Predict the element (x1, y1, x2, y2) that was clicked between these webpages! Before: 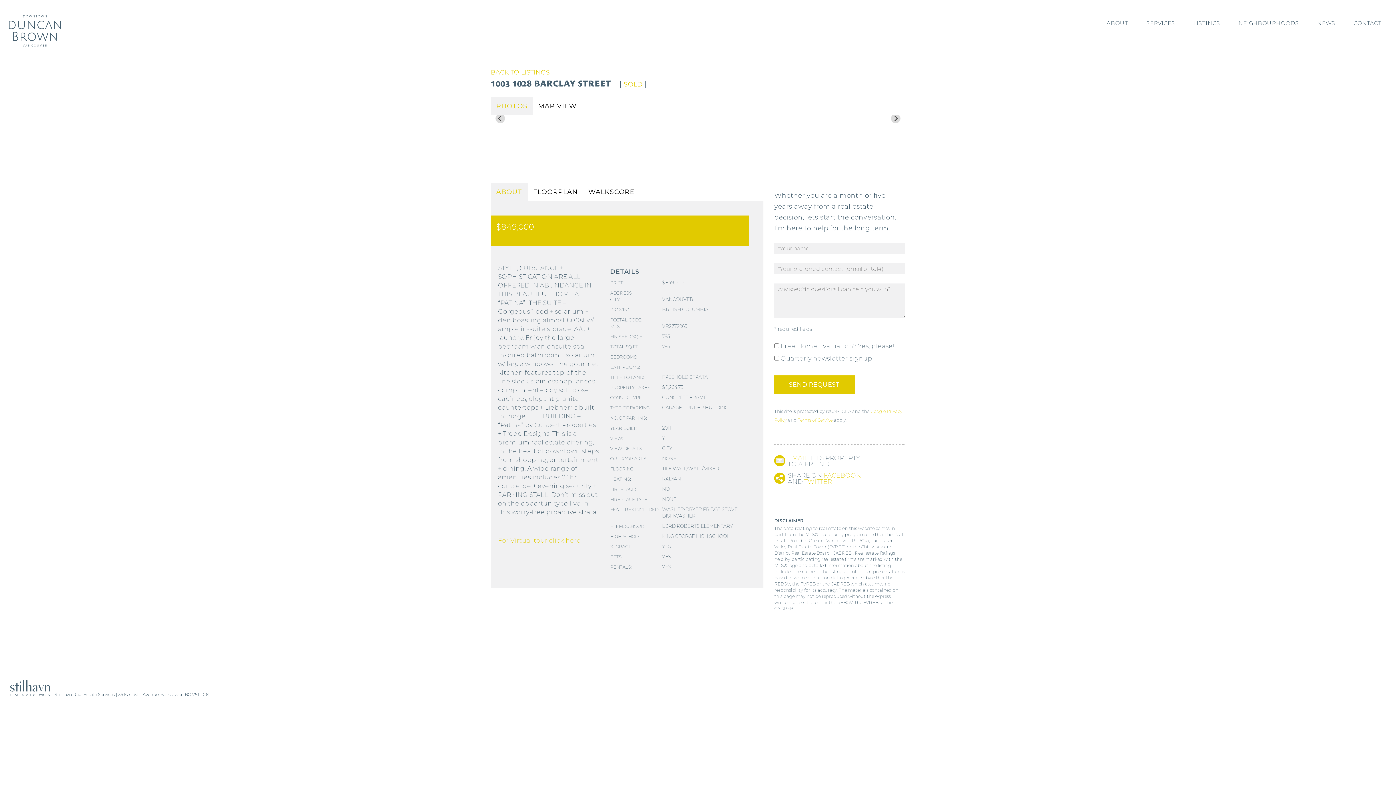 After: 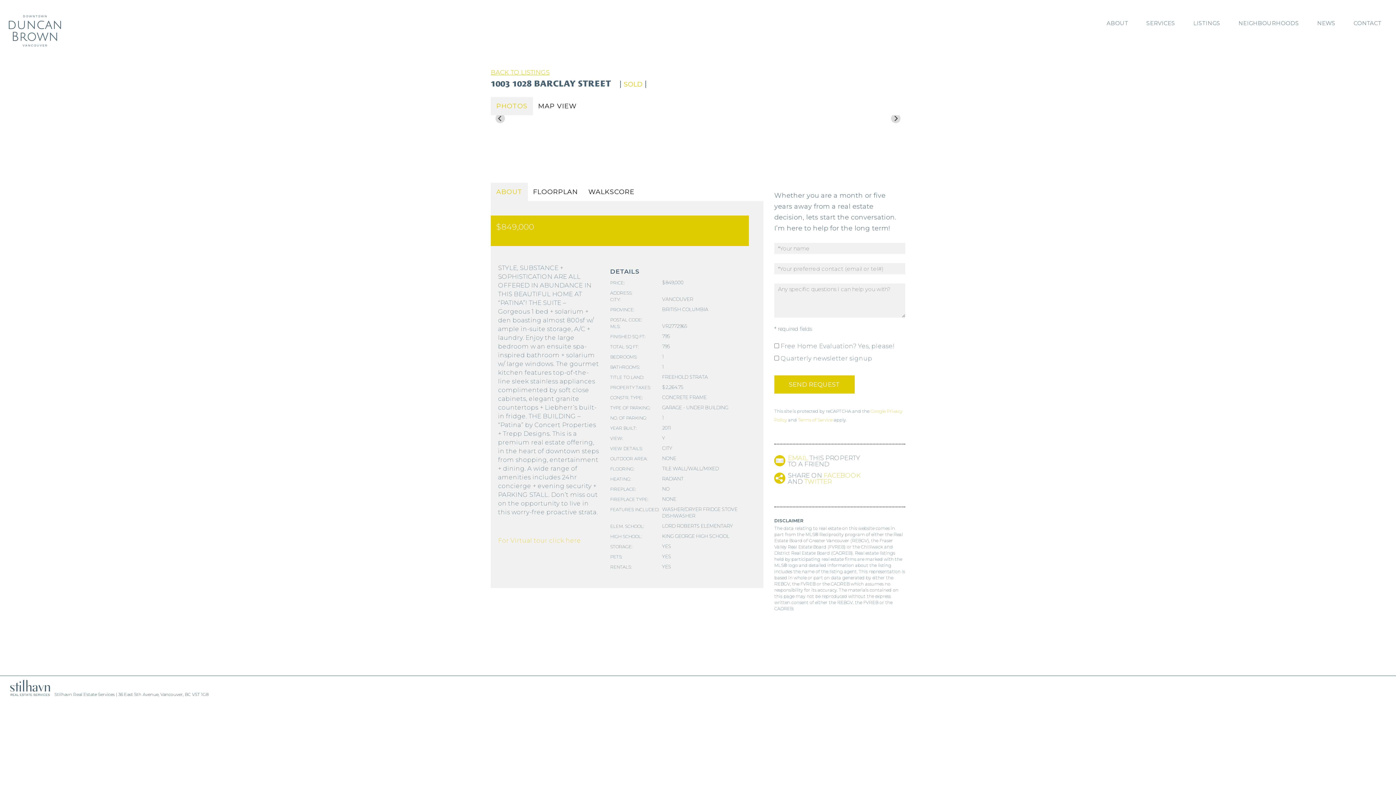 Action: bbox: (1350, 658, 1368, 676)